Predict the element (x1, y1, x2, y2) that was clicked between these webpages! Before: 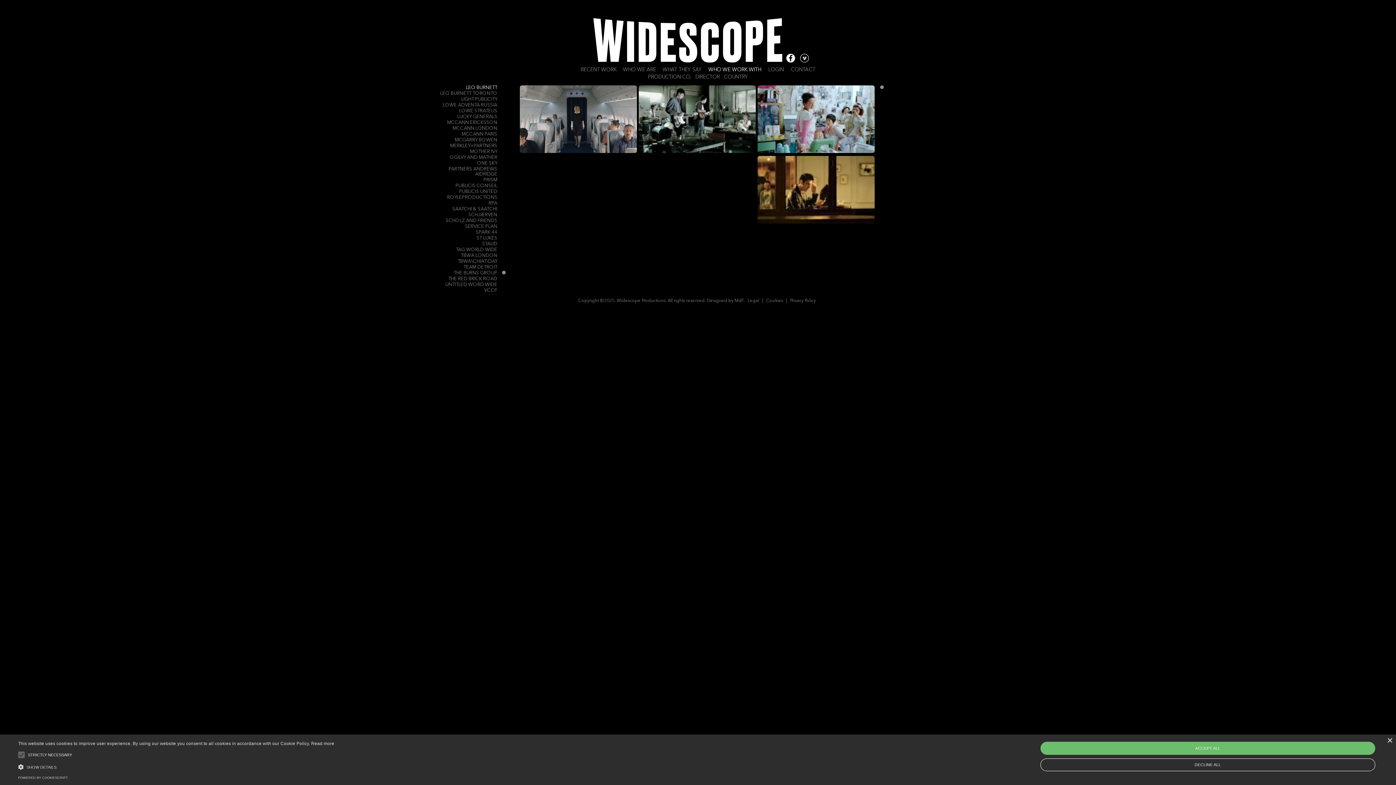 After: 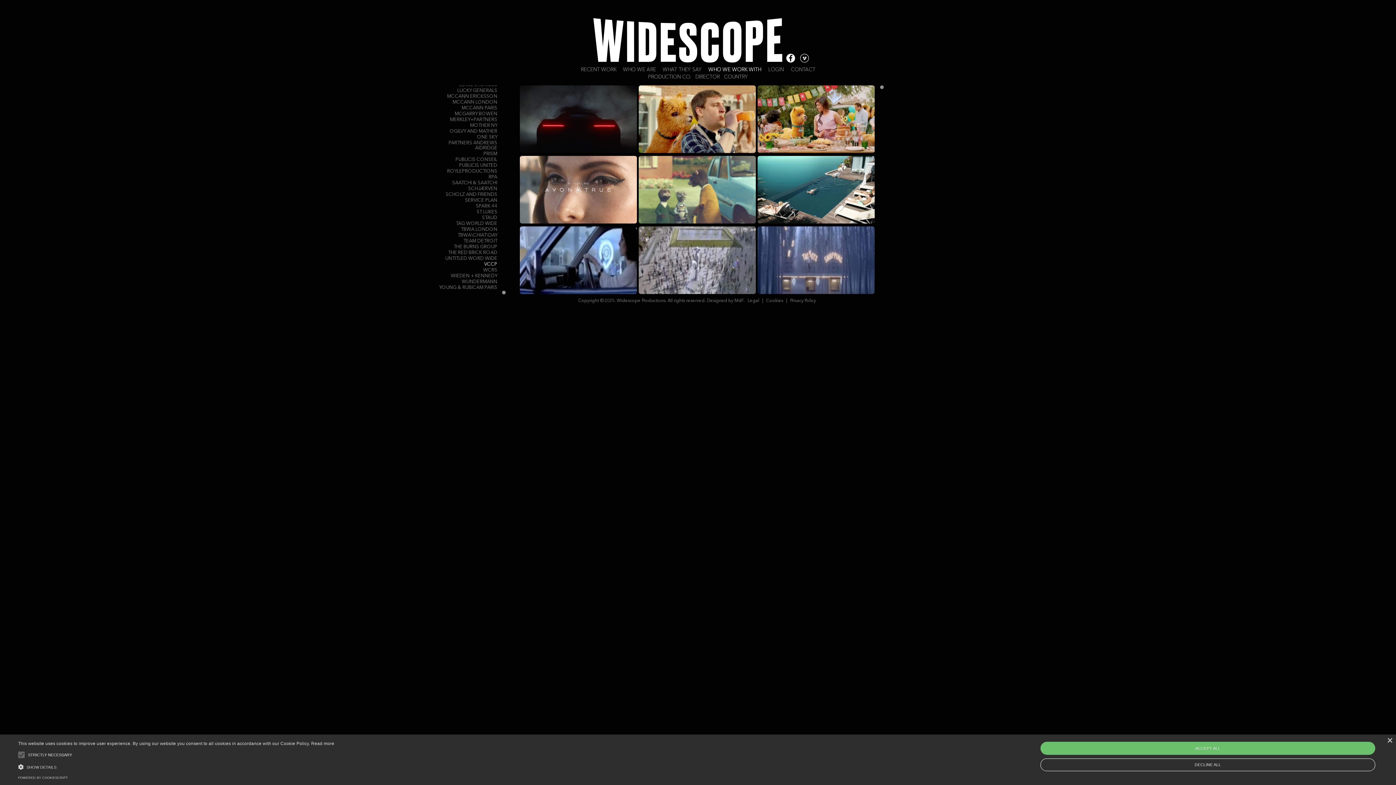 Action: label: VCCP bbox: (484, 288, 497, 293)